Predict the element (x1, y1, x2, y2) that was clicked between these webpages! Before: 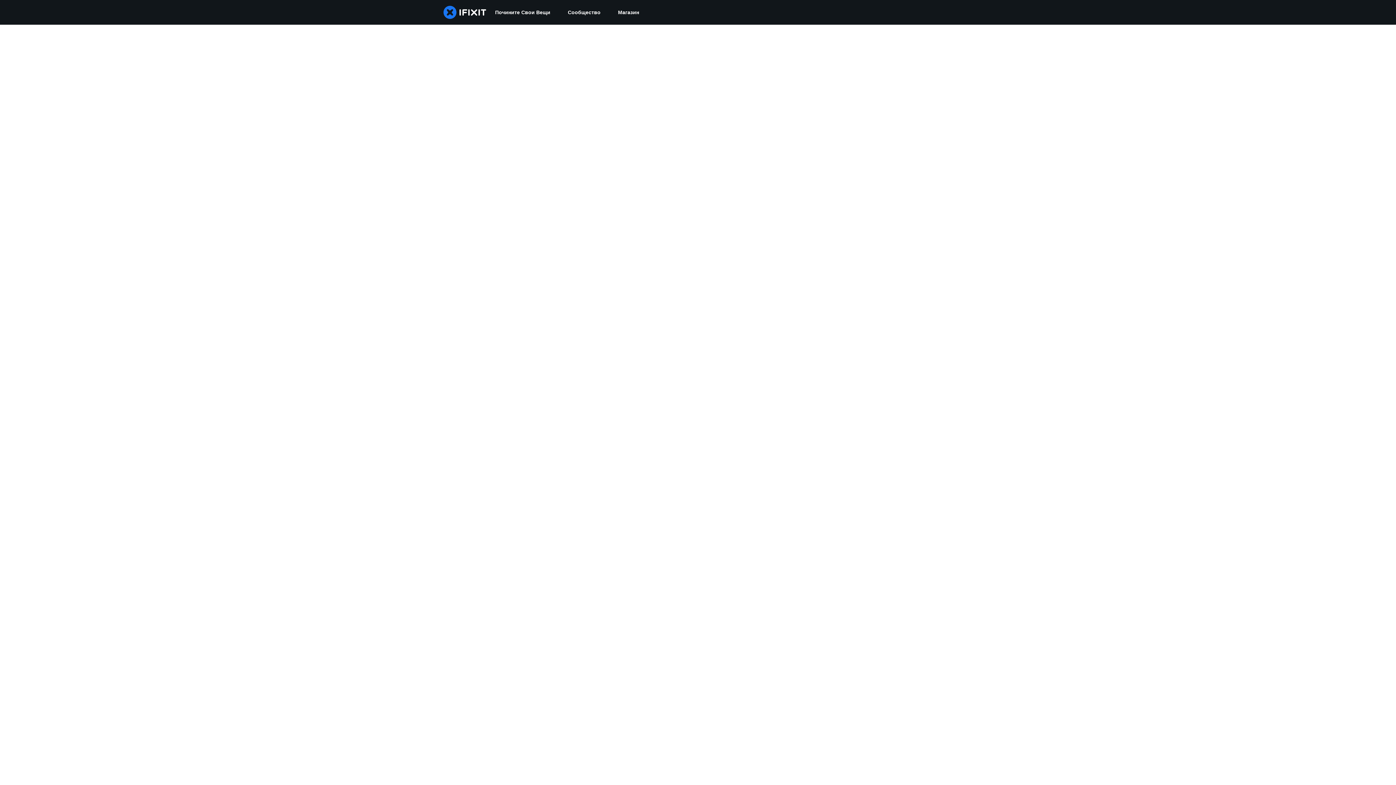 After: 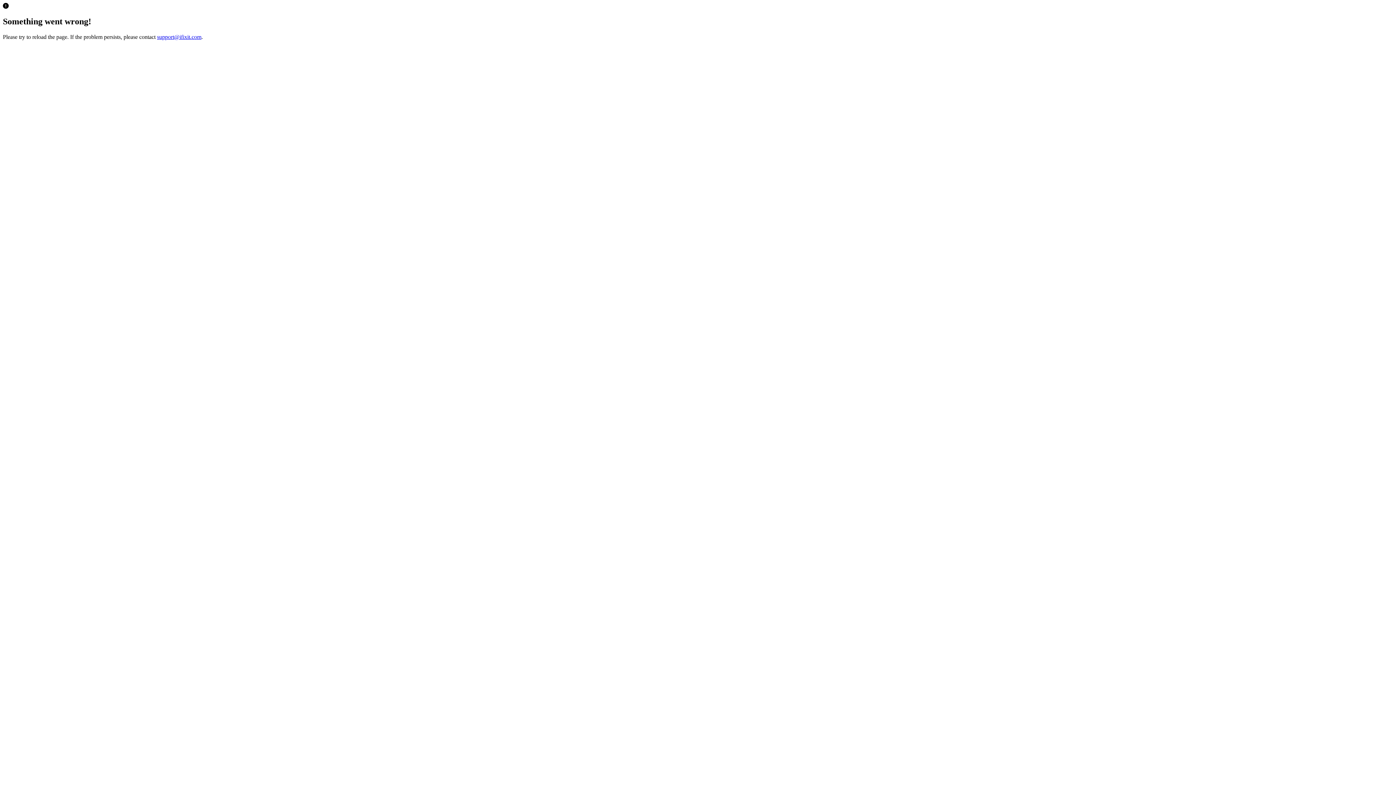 Action: label: Магазин bbox: (609, 0, 648, 24)